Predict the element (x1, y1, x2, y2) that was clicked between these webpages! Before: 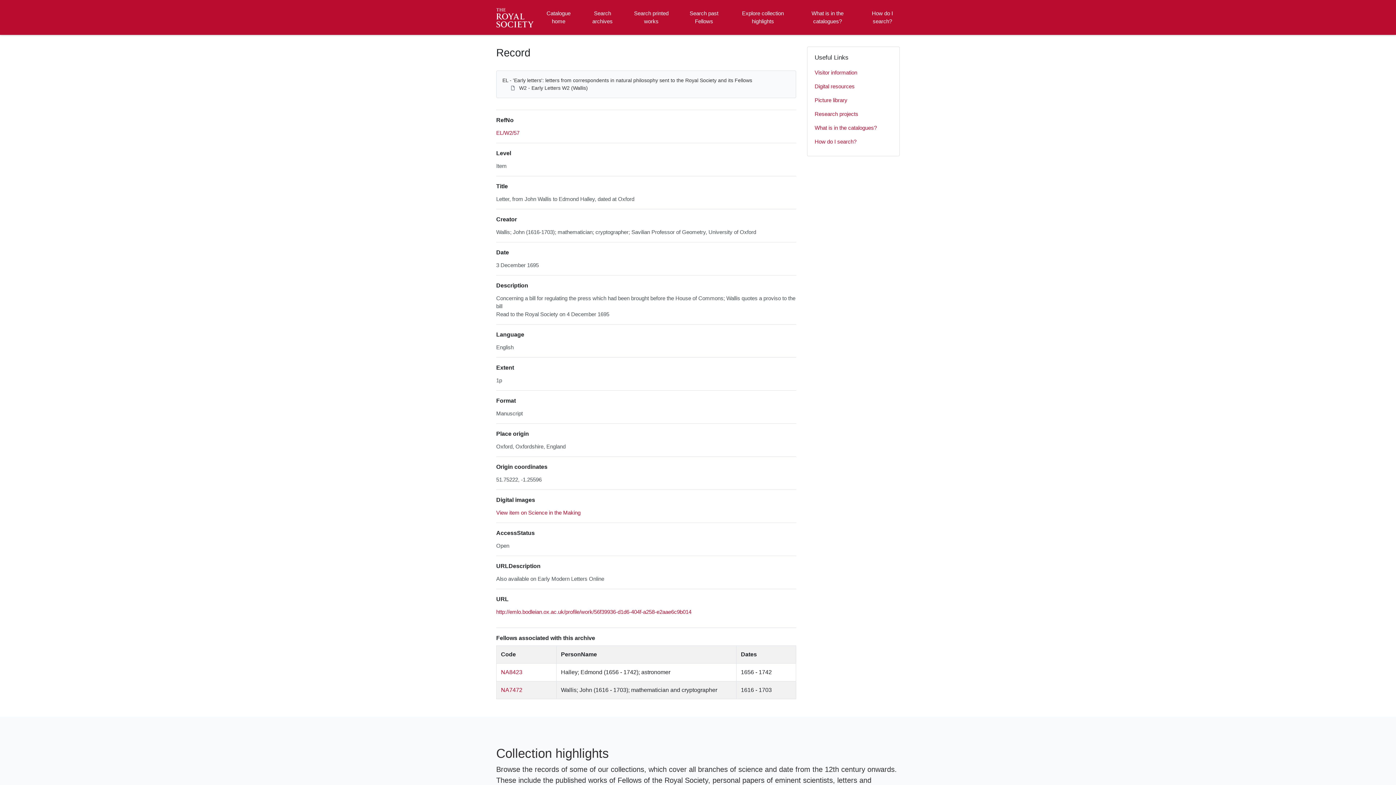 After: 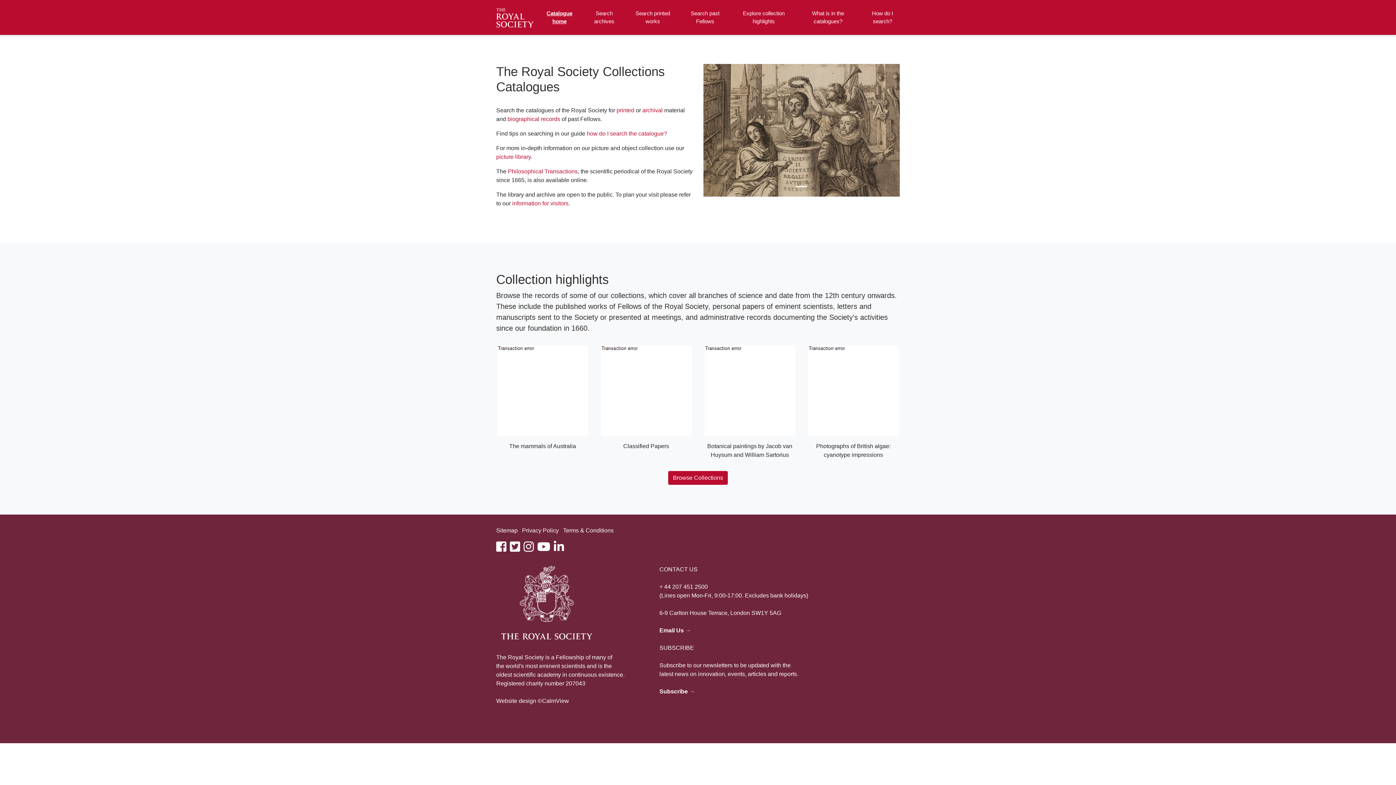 Action: label: Homepage bbox: (496, 0, 536, 34)